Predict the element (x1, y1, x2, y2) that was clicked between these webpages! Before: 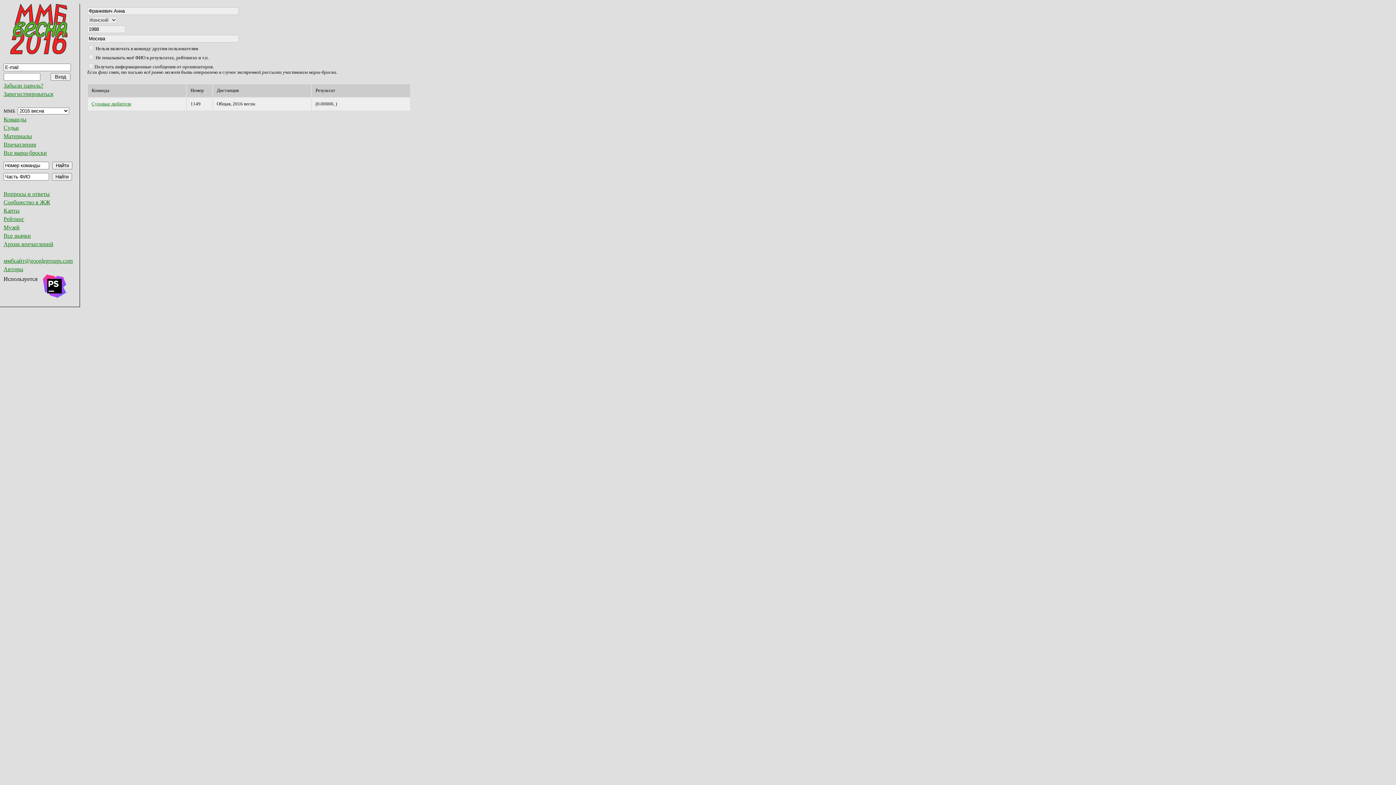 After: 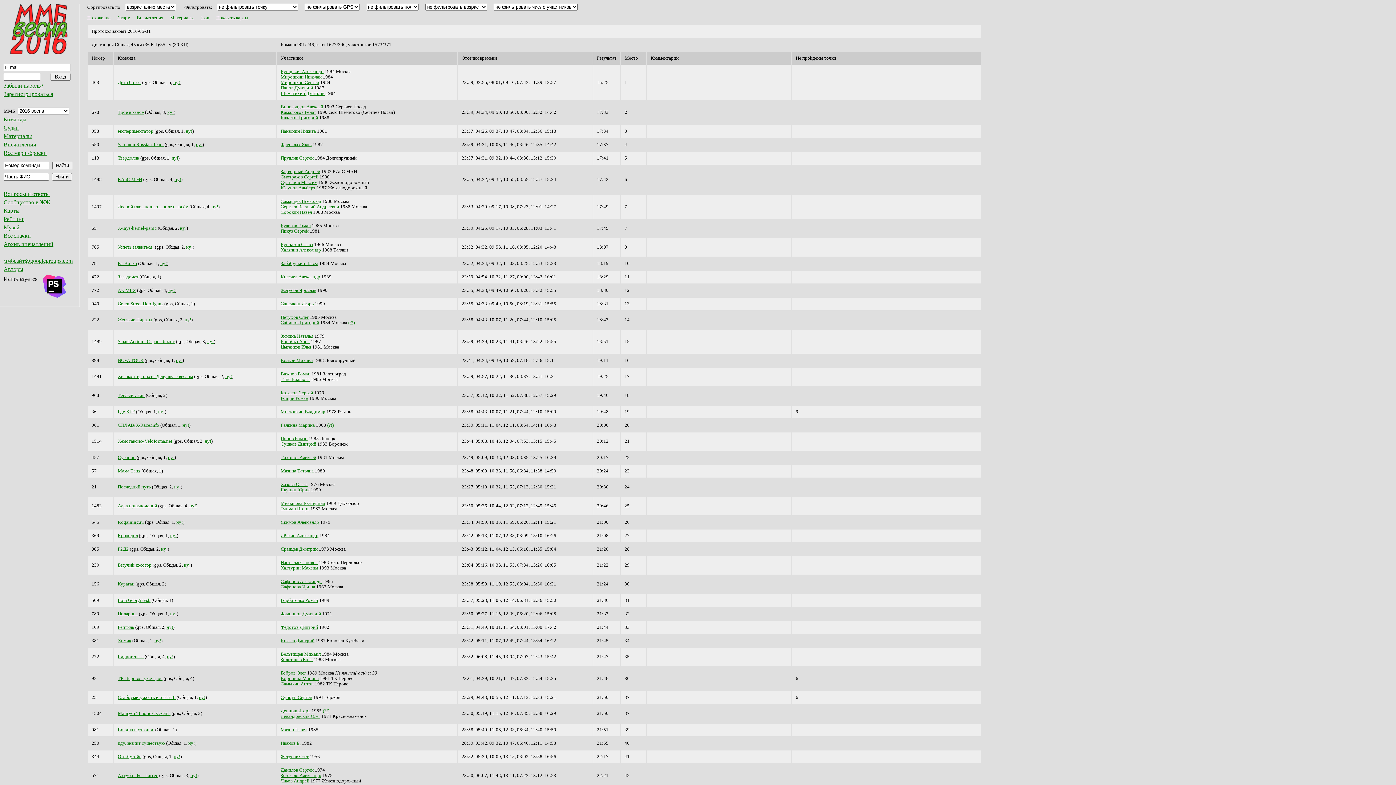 Action: label: Команды bbox: (3, 116, 26, 122)